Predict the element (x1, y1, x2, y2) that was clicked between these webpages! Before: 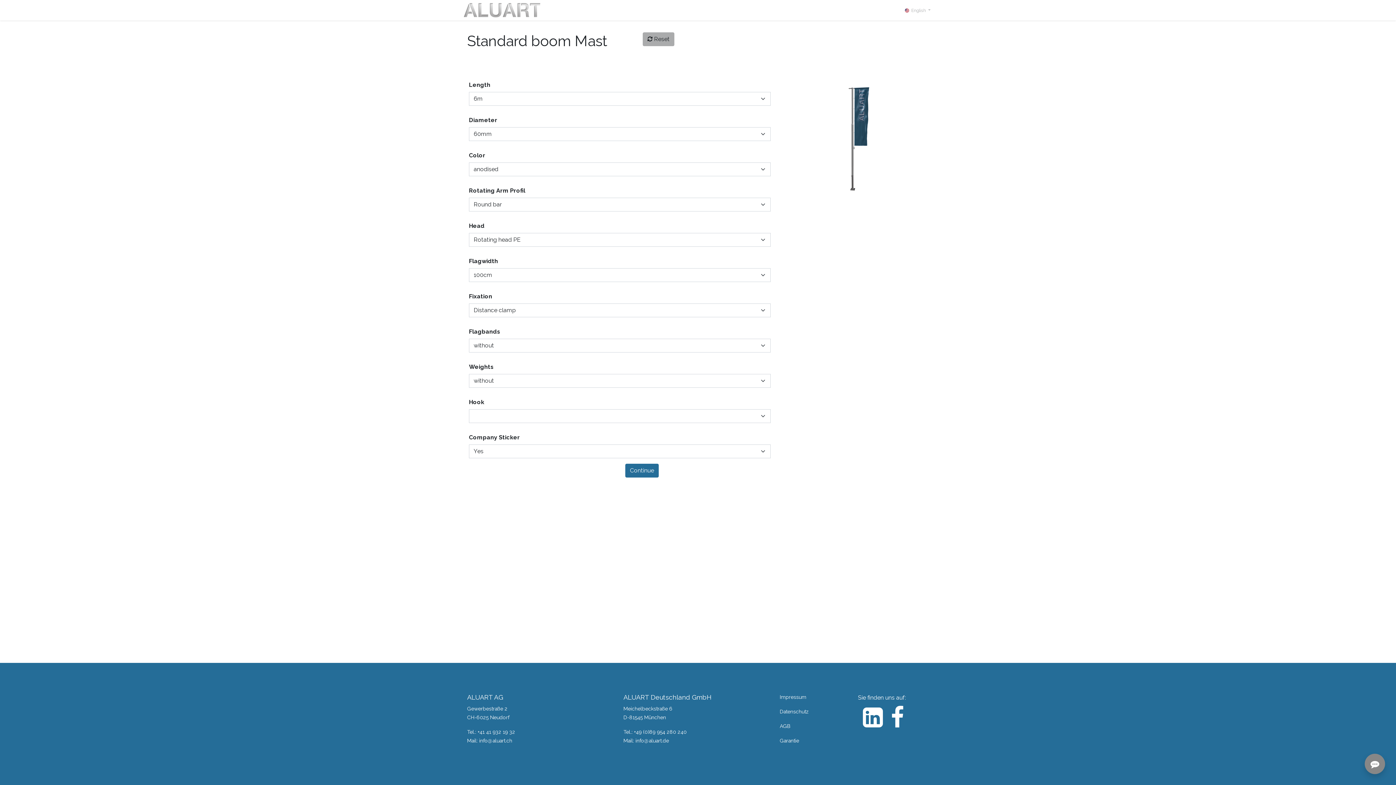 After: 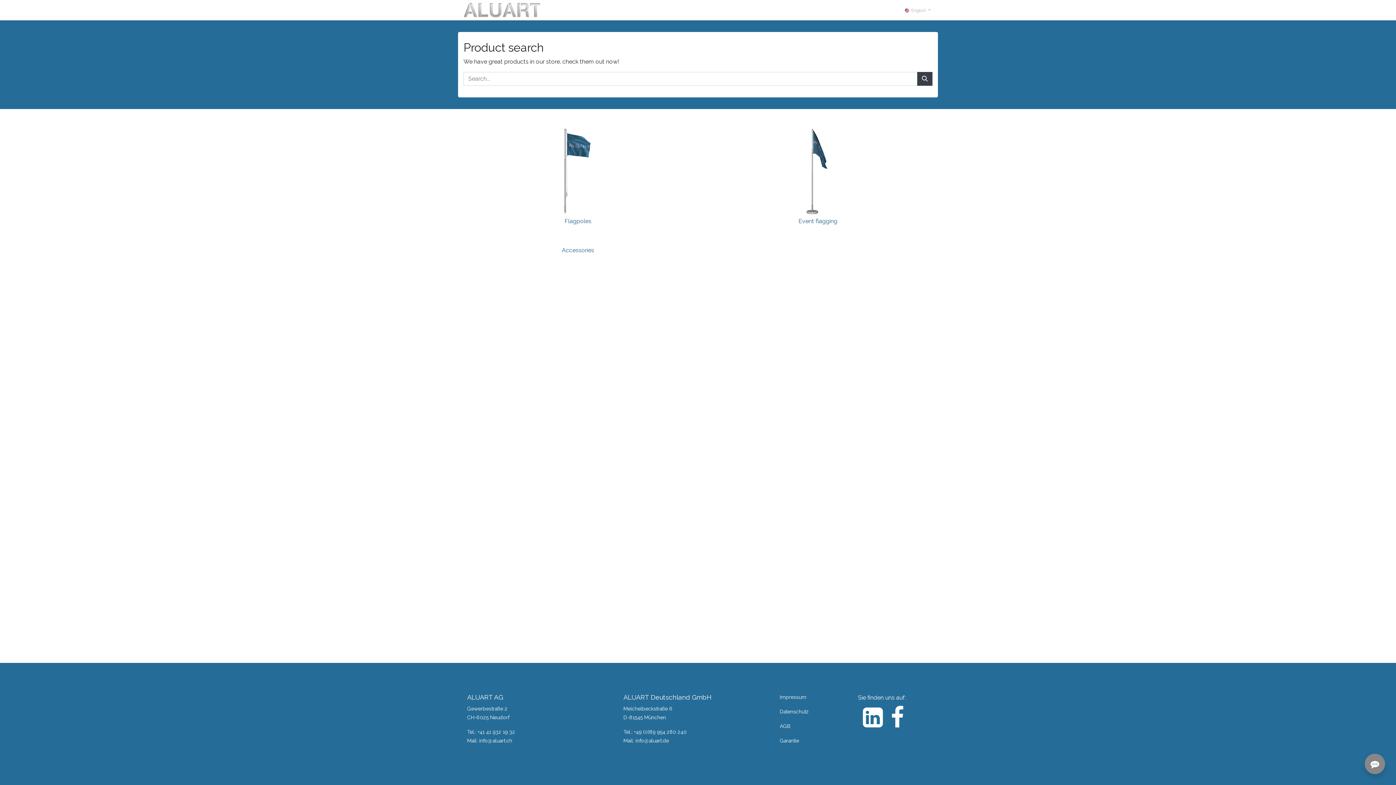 Action: label: Store bbox: (571, 2, 592, 17)